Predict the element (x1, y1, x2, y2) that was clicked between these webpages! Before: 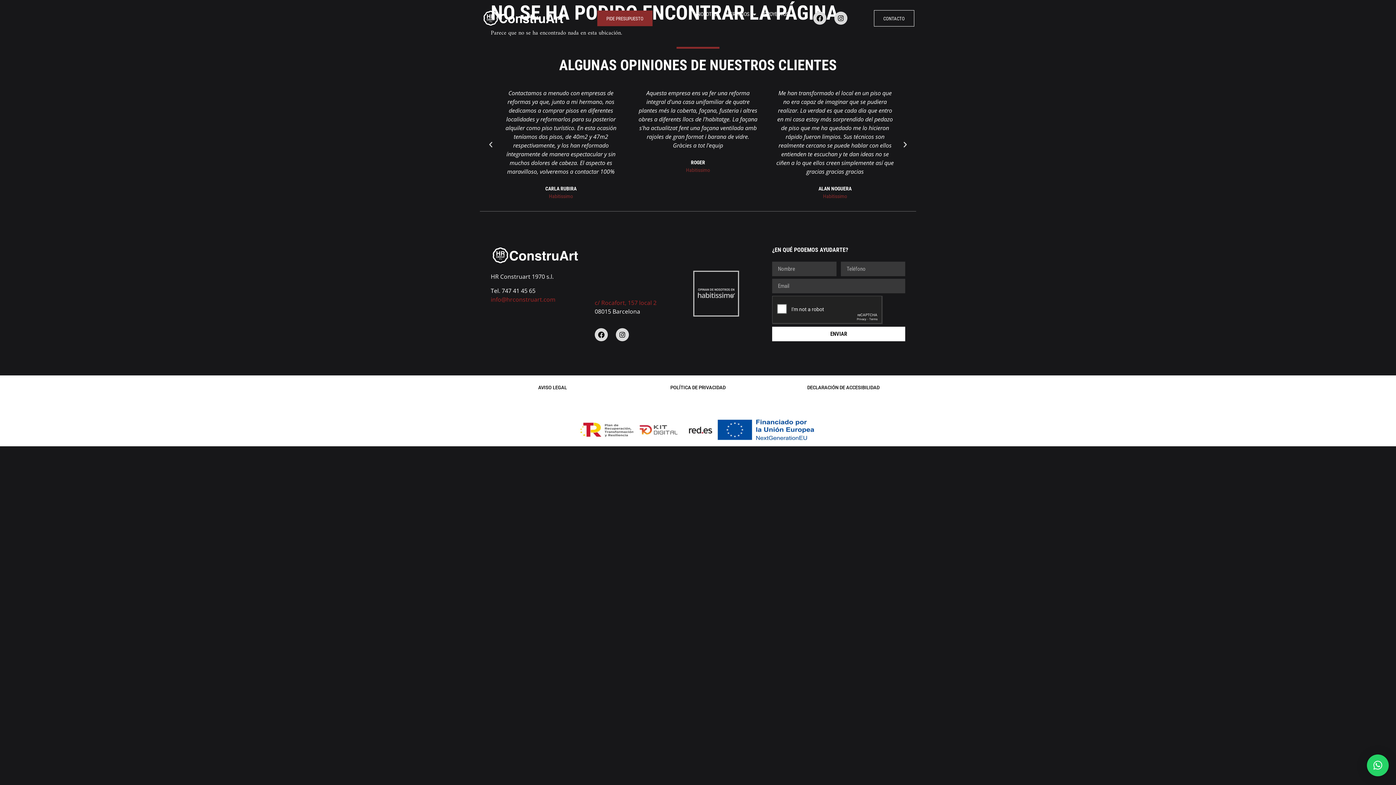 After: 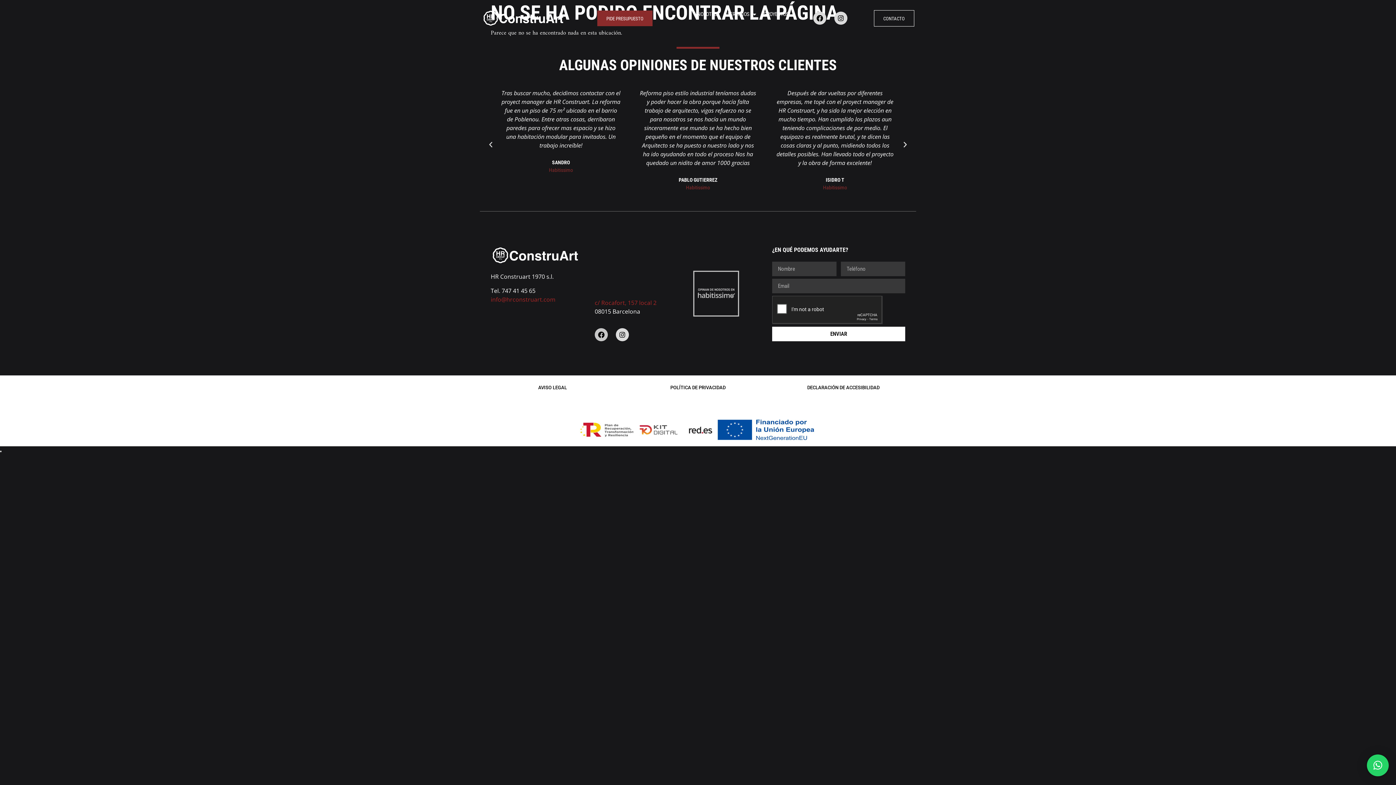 Action: bbox: (594, 328, 607, 341) label: Facebook